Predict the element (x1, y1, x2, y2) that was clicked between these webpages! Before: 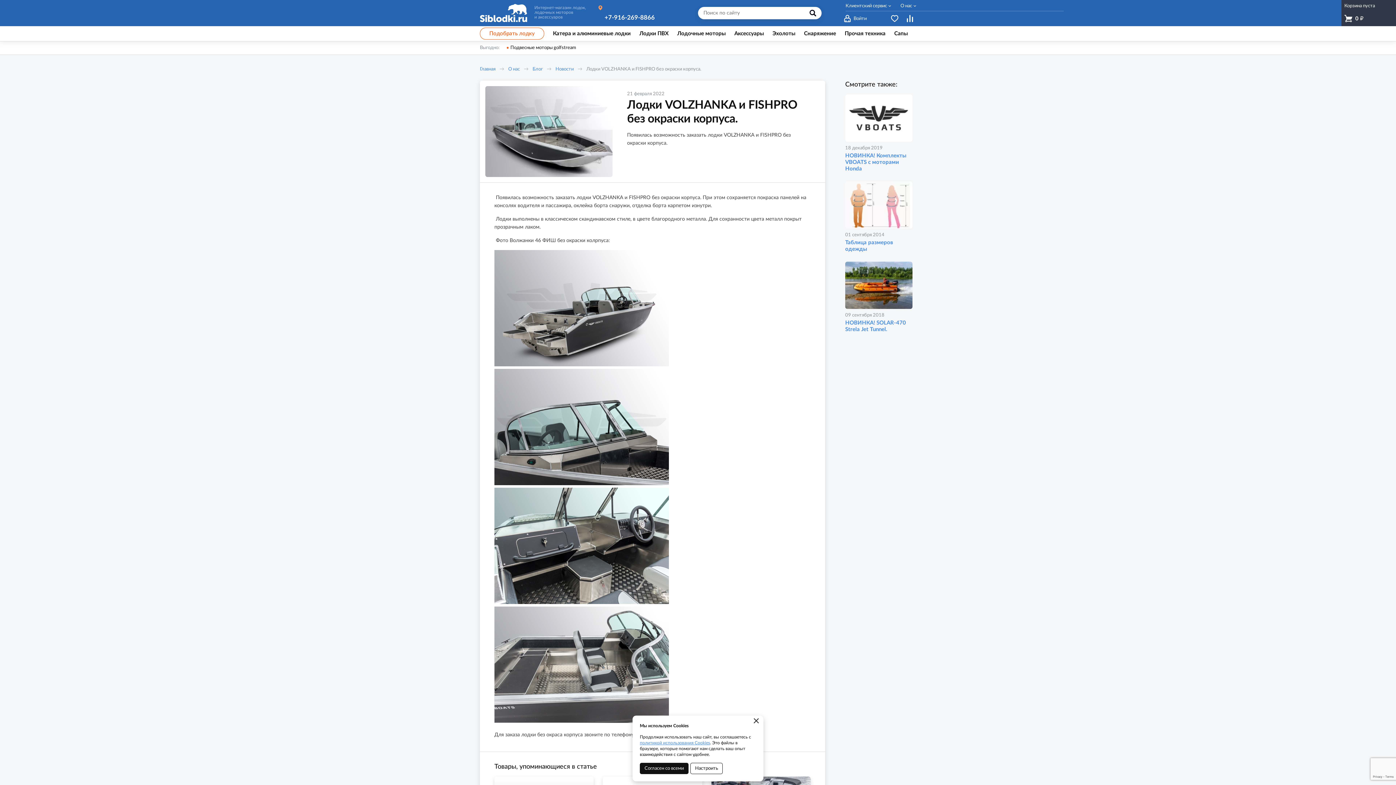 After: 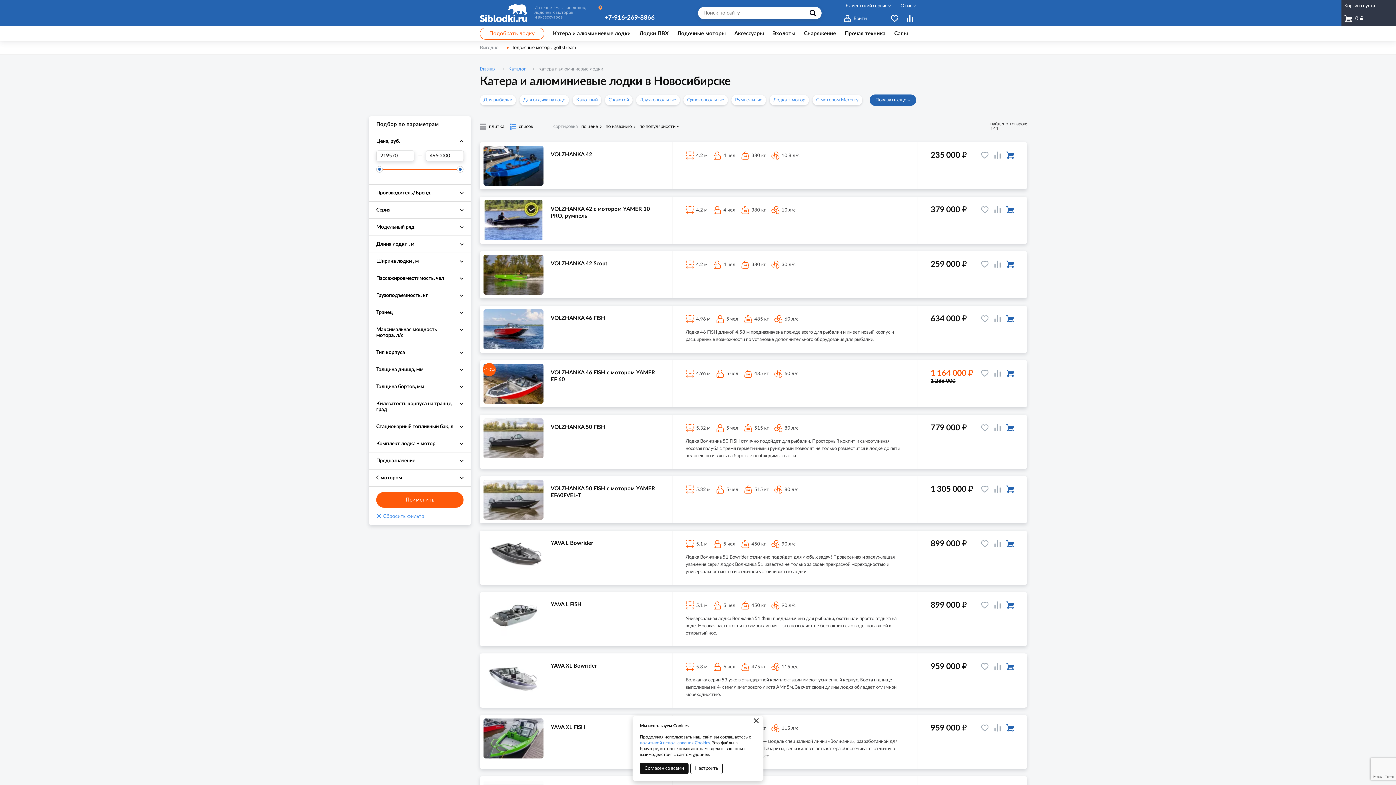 Action: label: Катера и алюминиевые лодки bbox: (548, 26, 635, 41)